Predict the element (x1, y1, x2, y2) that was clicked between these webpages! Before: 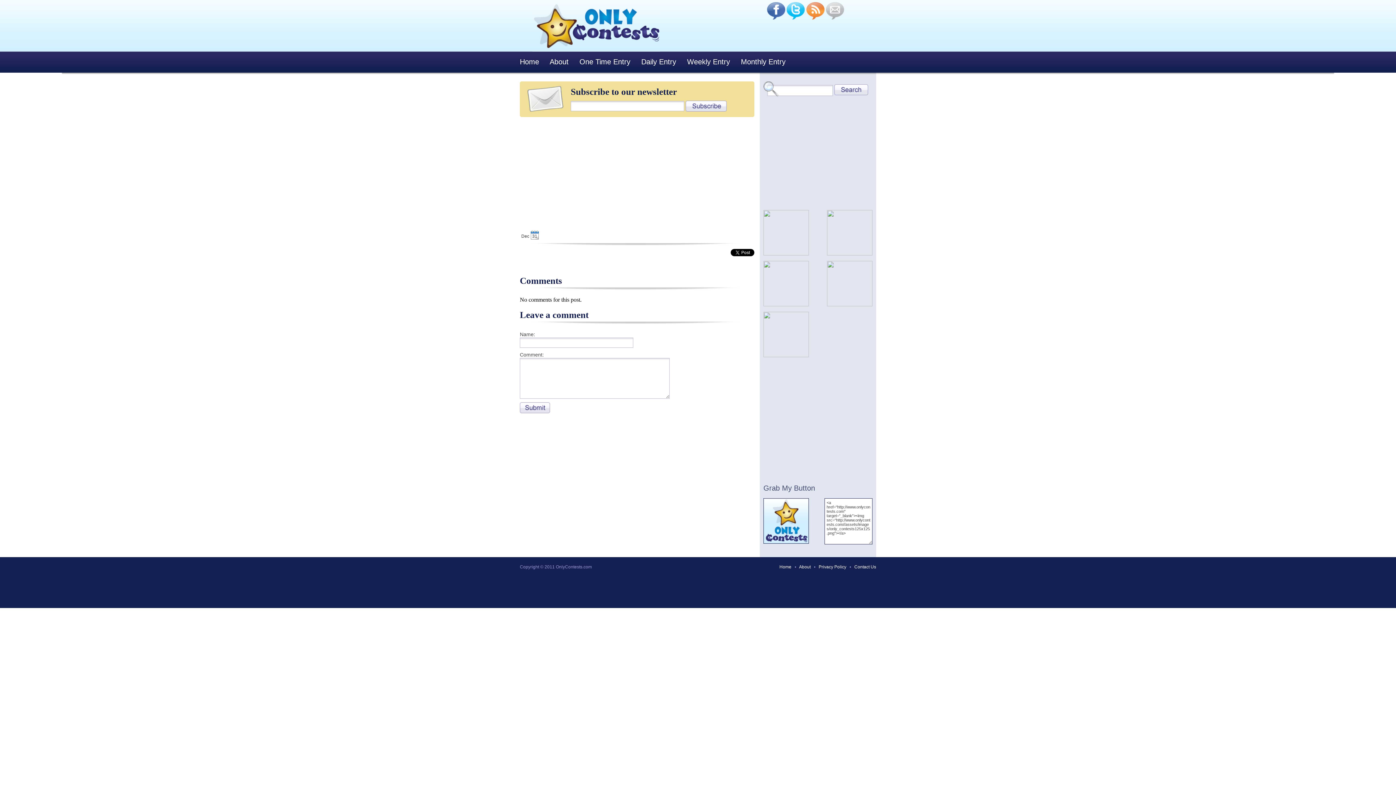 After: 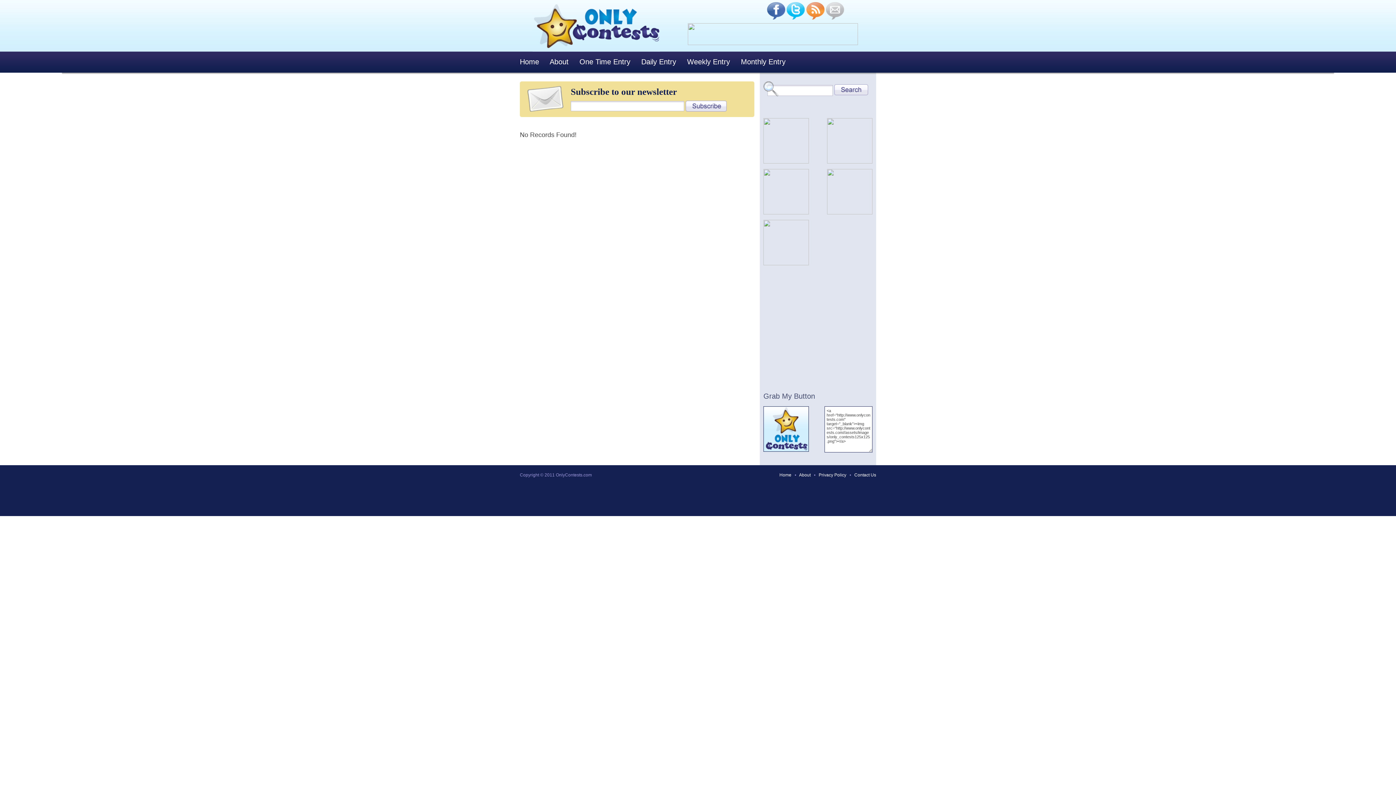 Action: label: Monthly Entry bbox: (741, 57, 785, 65)